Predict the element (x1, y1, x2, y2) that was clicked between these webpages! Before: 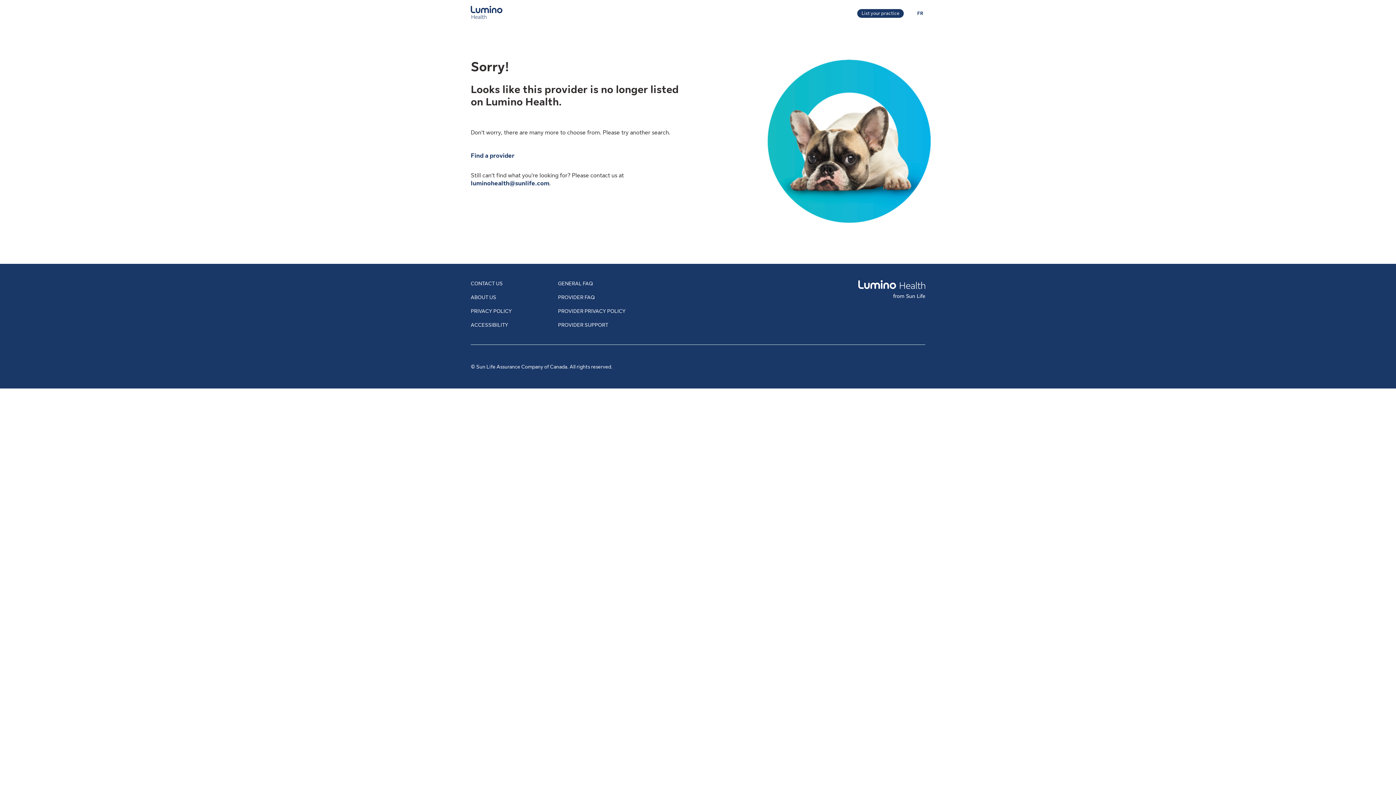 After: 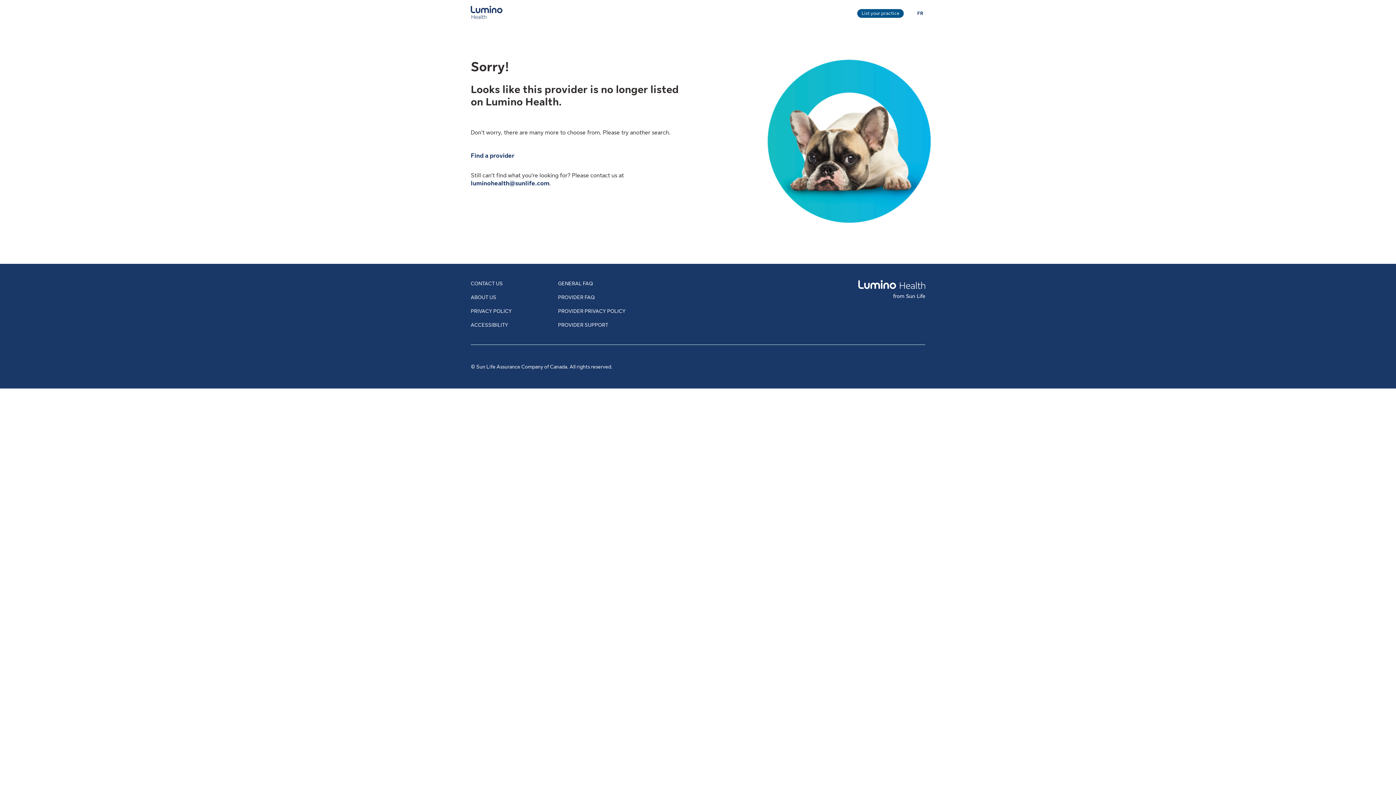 Action: label: Learn more about listing your practice on Lumino Health
List your practice bbox: (857, 9, 904, 17)